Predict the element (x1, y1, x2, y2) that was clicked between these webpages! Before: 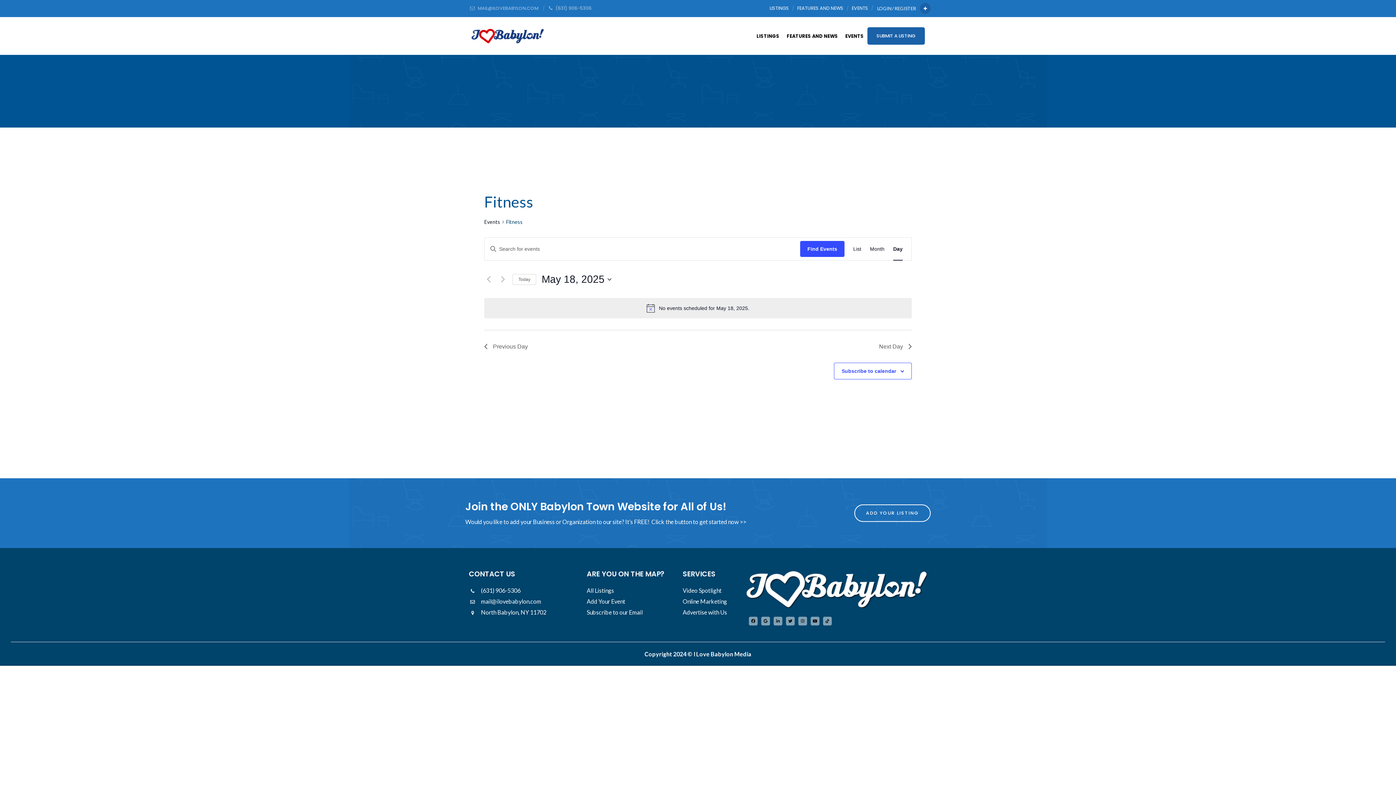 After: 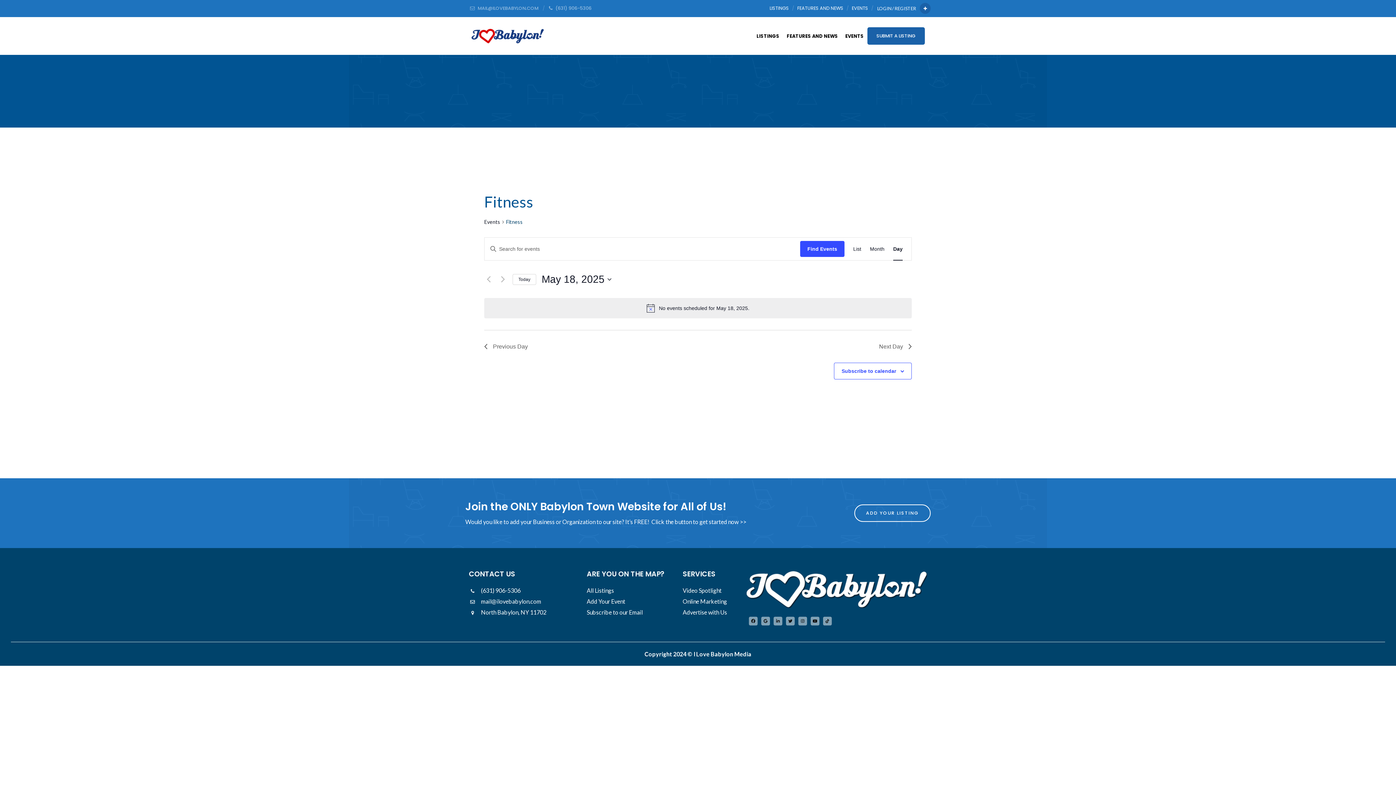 Action: label: Click to select today's date bbox: (512, 274, 536, 284)